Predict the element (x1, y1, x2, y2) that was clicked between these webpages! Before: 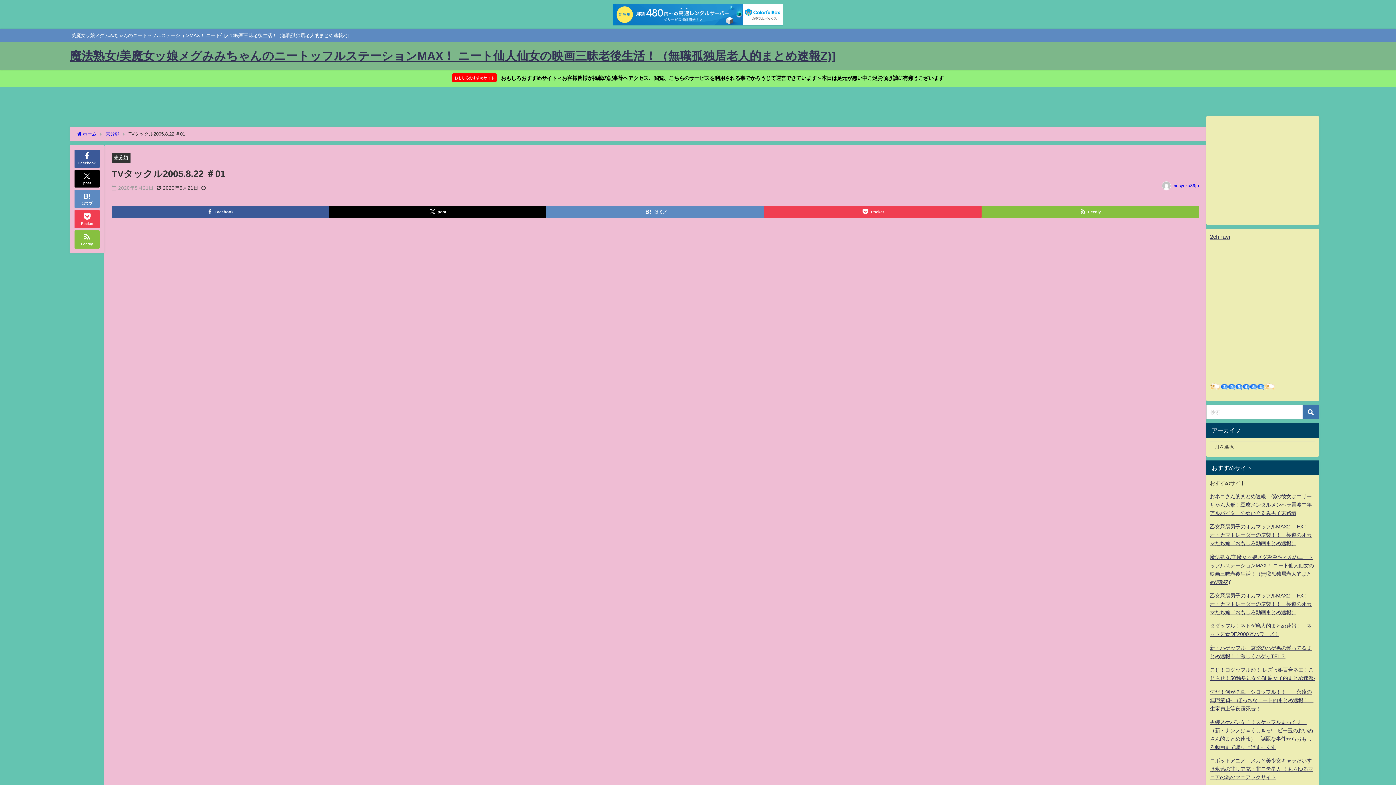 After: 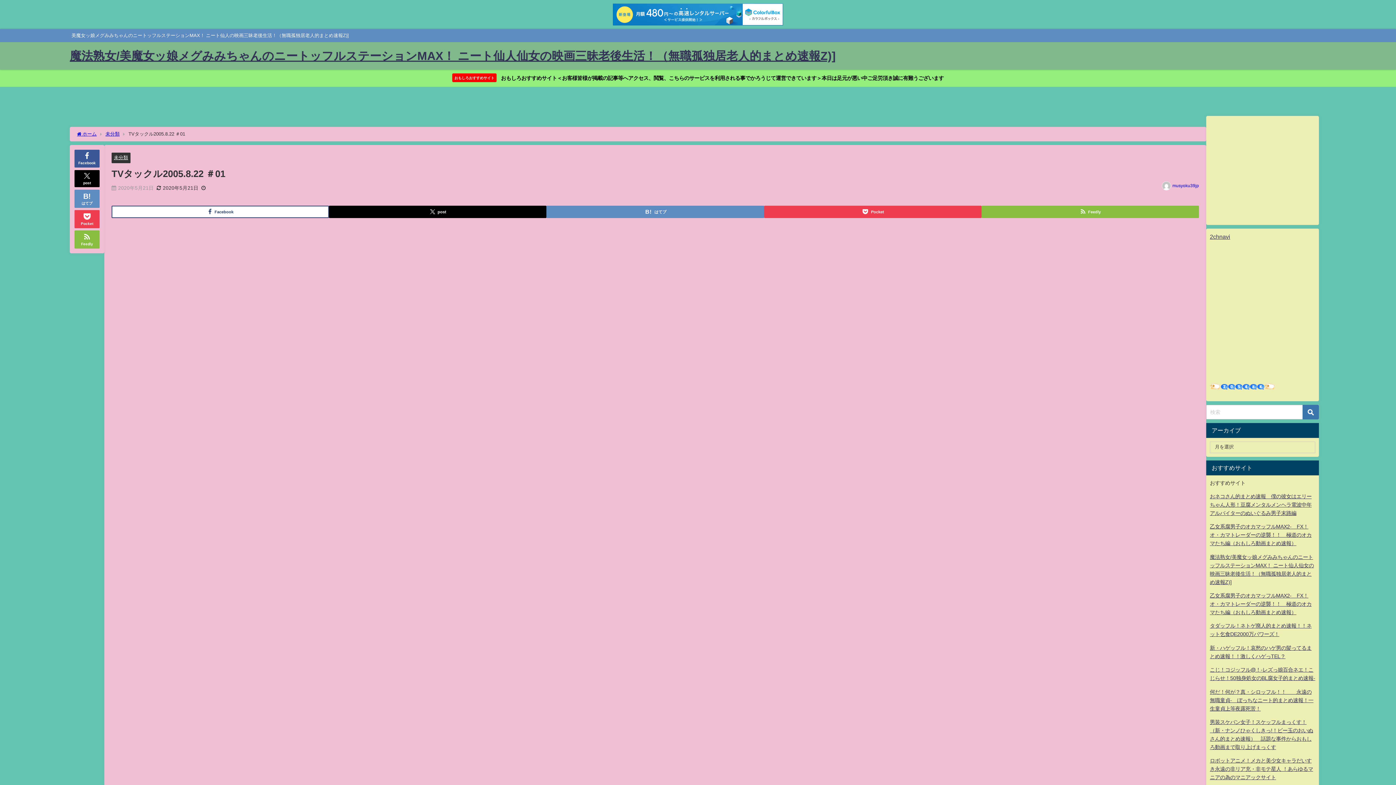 Action: bbox: (111, 205, 329, 218) label: Facebook